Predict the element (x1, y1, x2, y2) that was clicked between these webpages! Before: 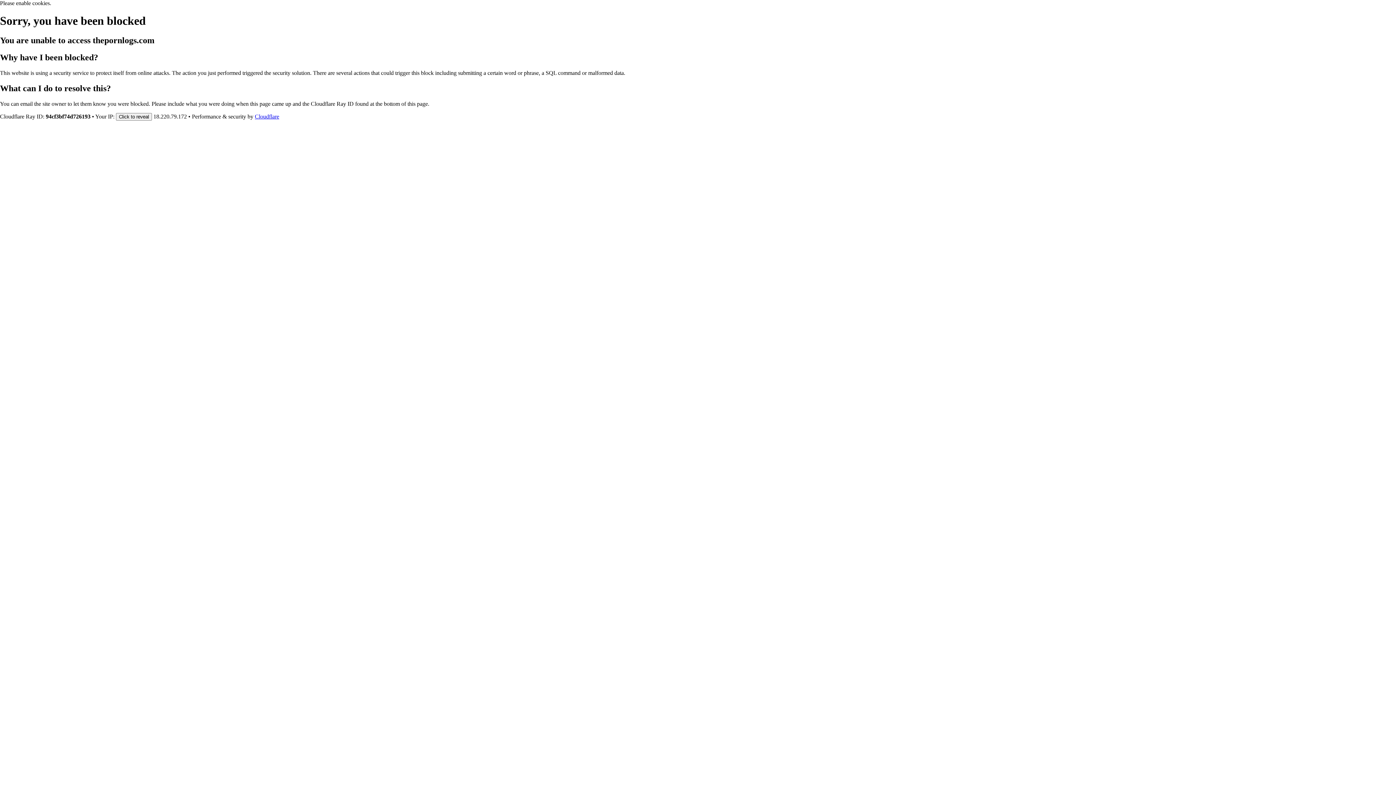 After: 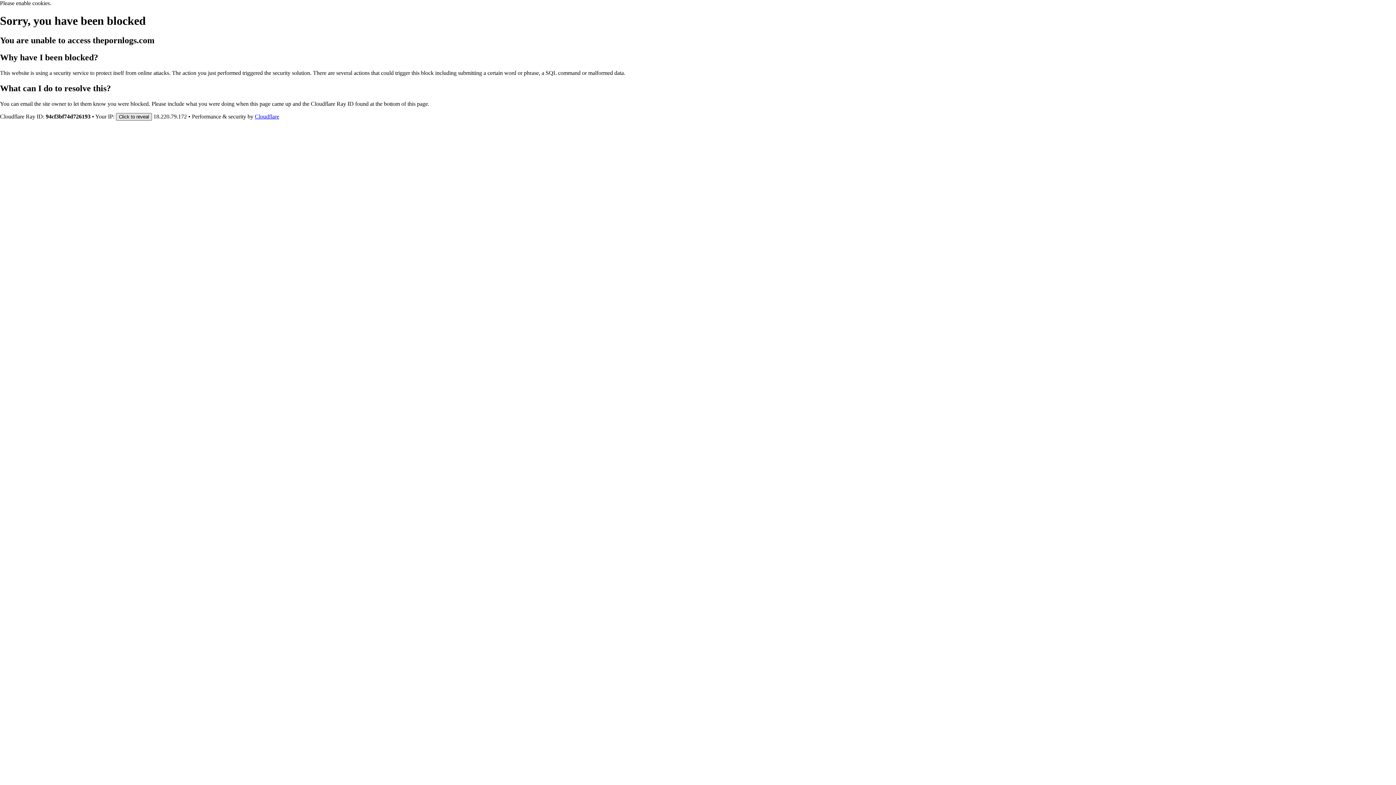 Action: label: Click to reveal bbox: (116, 112, 152, 120)